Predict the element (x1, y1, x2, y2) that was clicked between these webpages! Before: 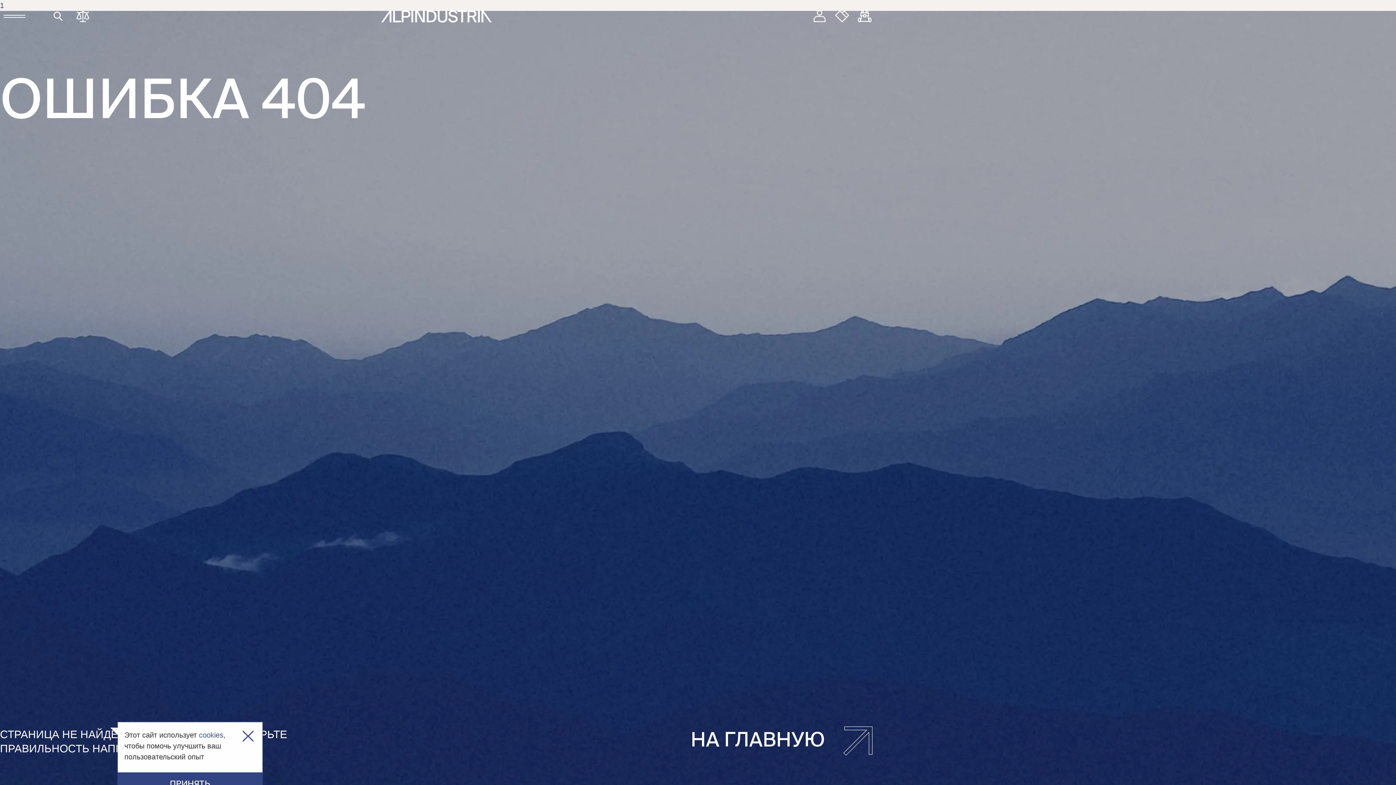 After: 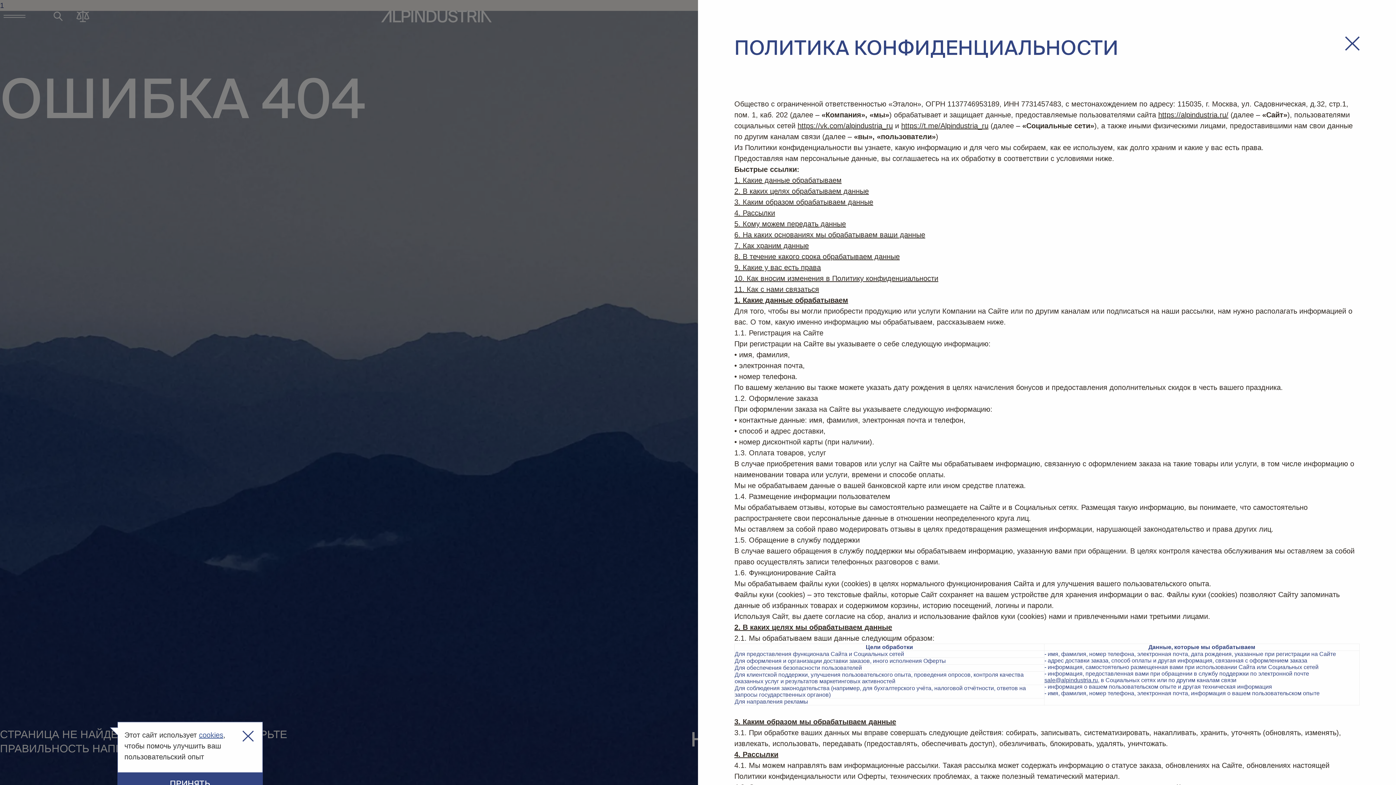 Action: label: cookies bbox: (199, 731, 223, 739)